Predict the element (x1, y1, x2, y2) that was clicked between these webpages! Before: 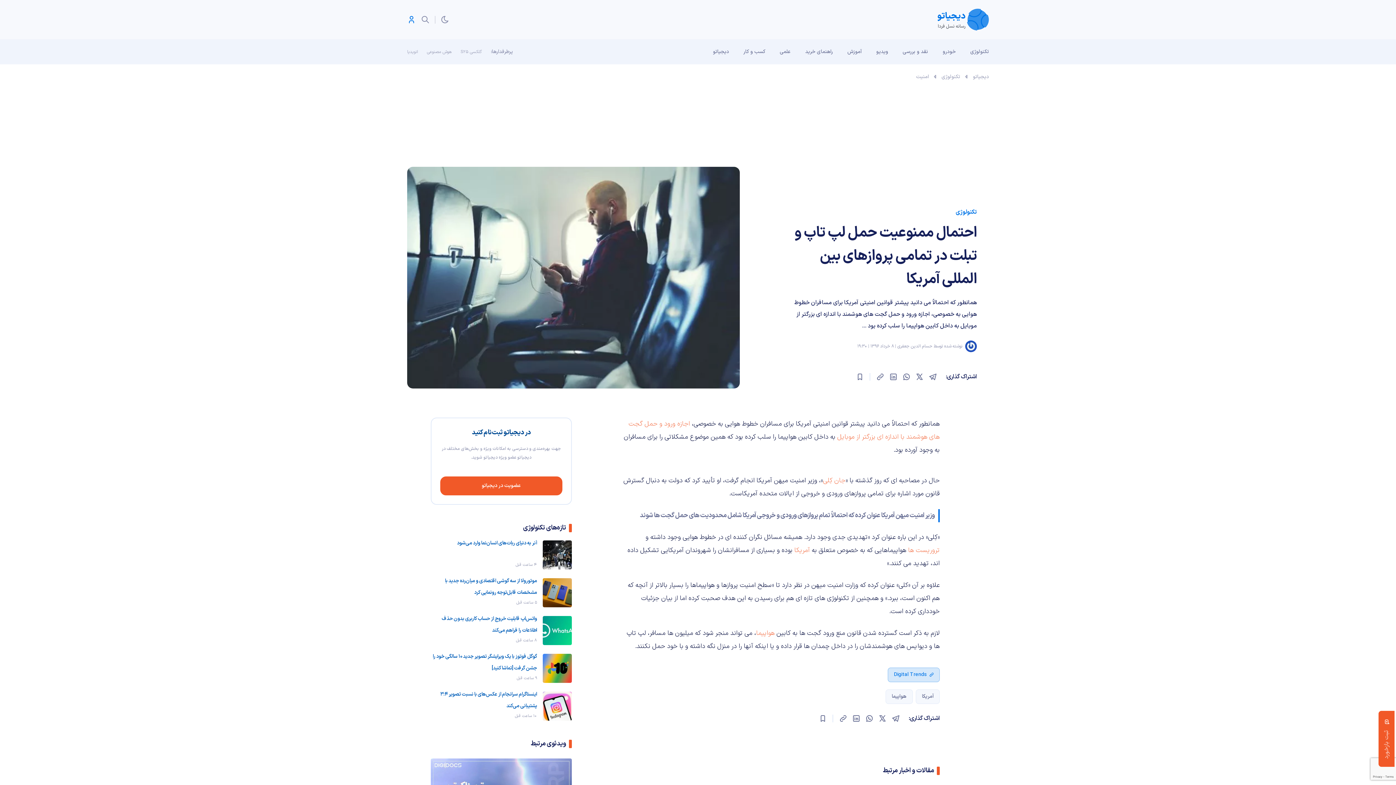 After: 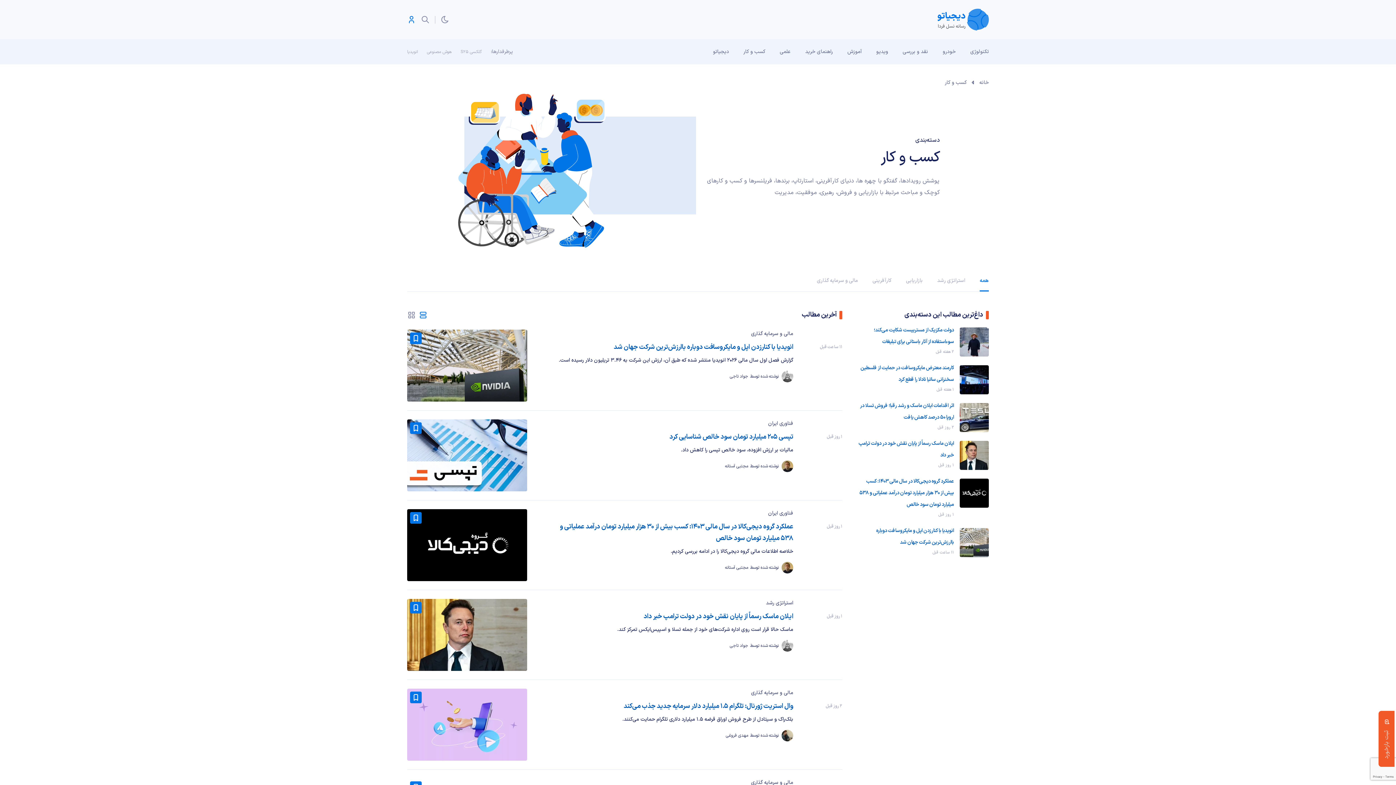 Action: label: کسب و کار bbox: (736, 39, 772, 64)